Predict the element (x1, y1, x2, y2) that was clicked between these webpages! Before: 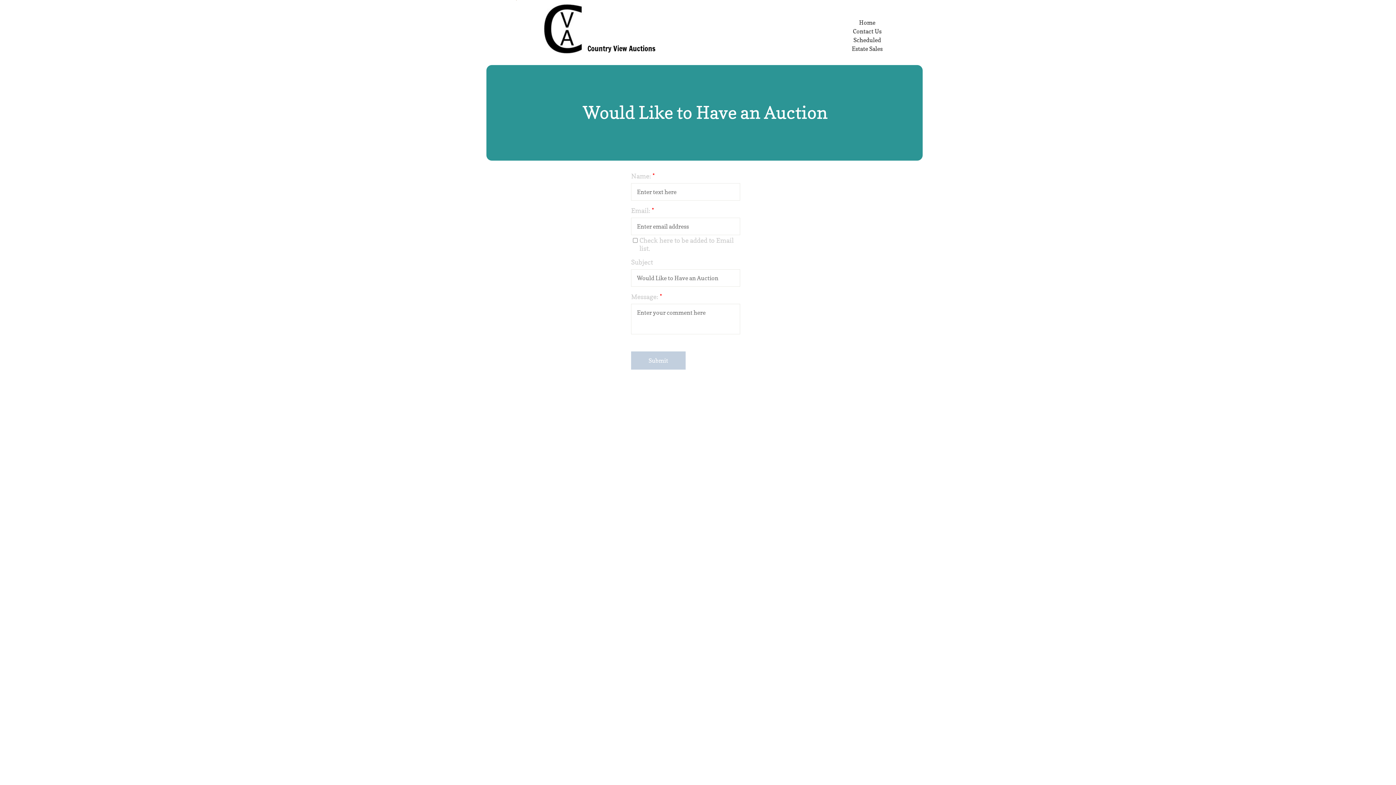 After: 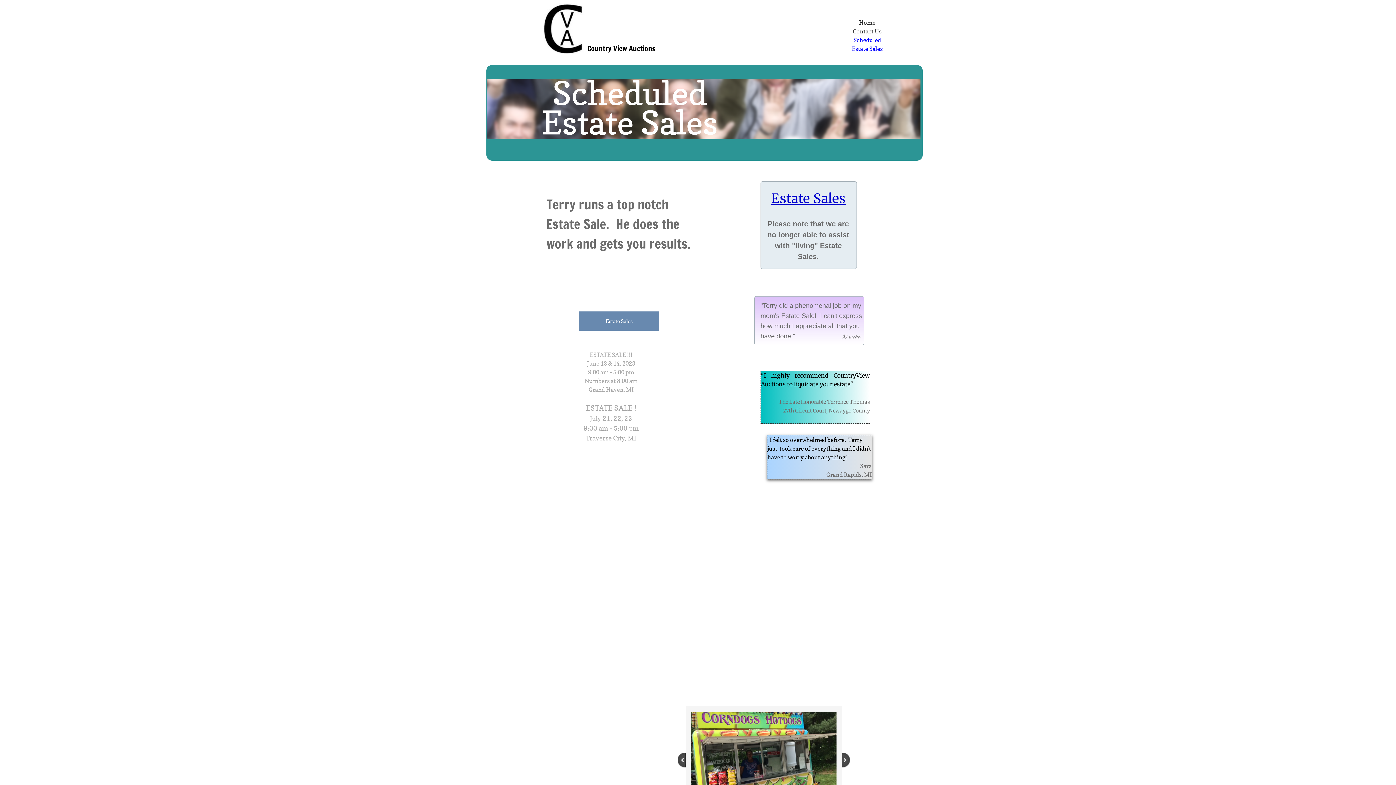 Action: label: Scheduled Estate Sales bbox: (841, 35, 893, 53)